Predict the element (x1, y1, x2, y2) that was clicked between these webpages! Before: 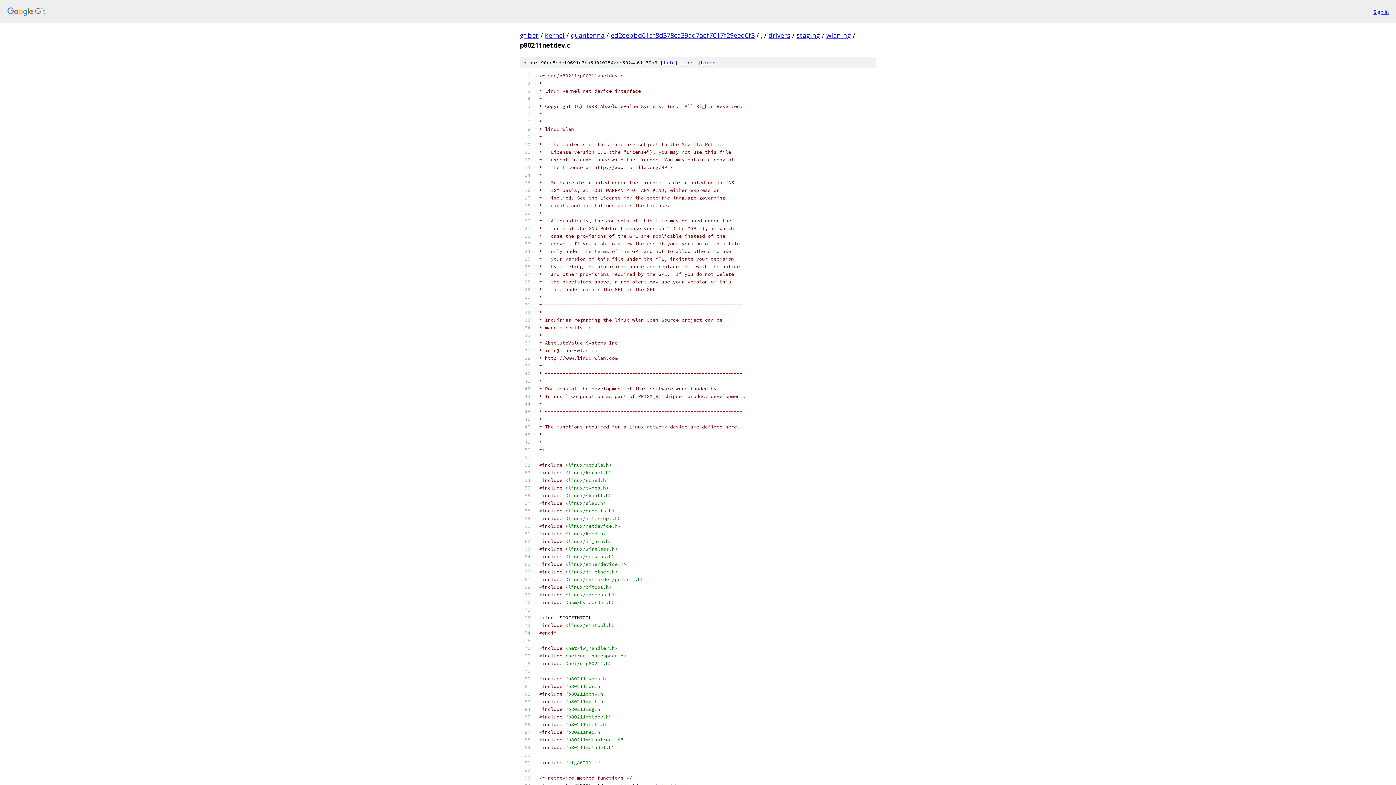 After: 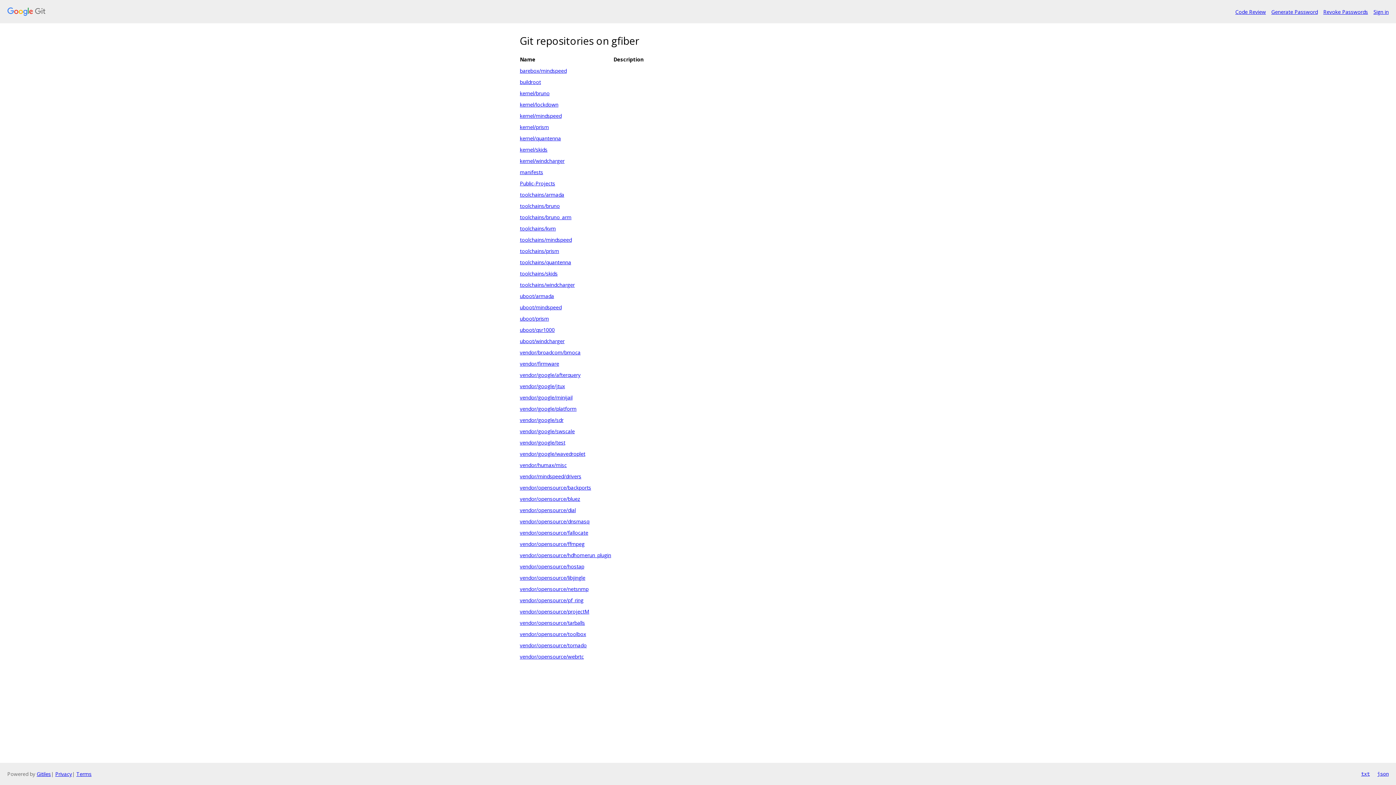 Action: bbox: (520, 30, 538, 39) label: gfiber